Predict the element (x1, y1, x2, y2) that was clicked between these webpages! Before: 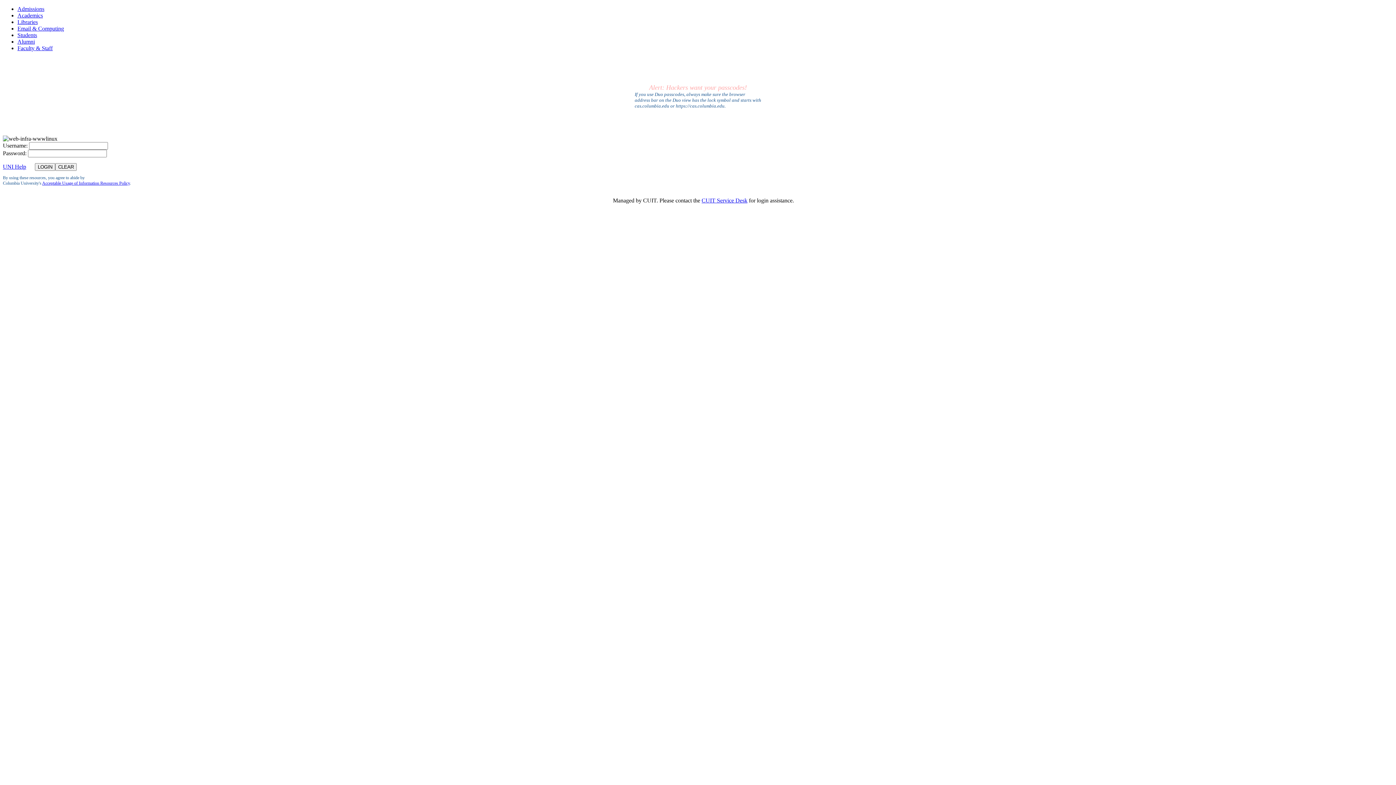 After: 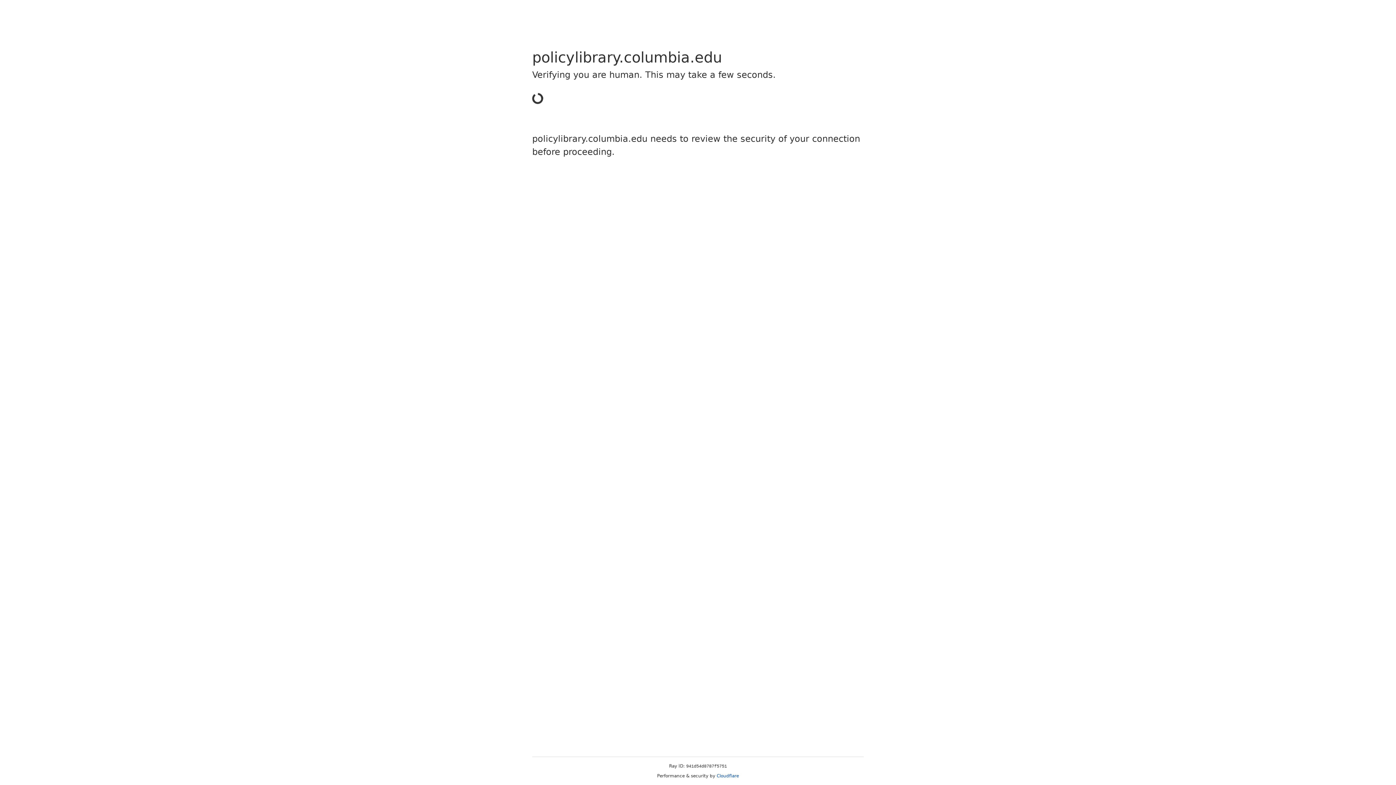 Action: bbox: (42, 180, 129, 185) label: Acceptable Usage of Information Resources Policy